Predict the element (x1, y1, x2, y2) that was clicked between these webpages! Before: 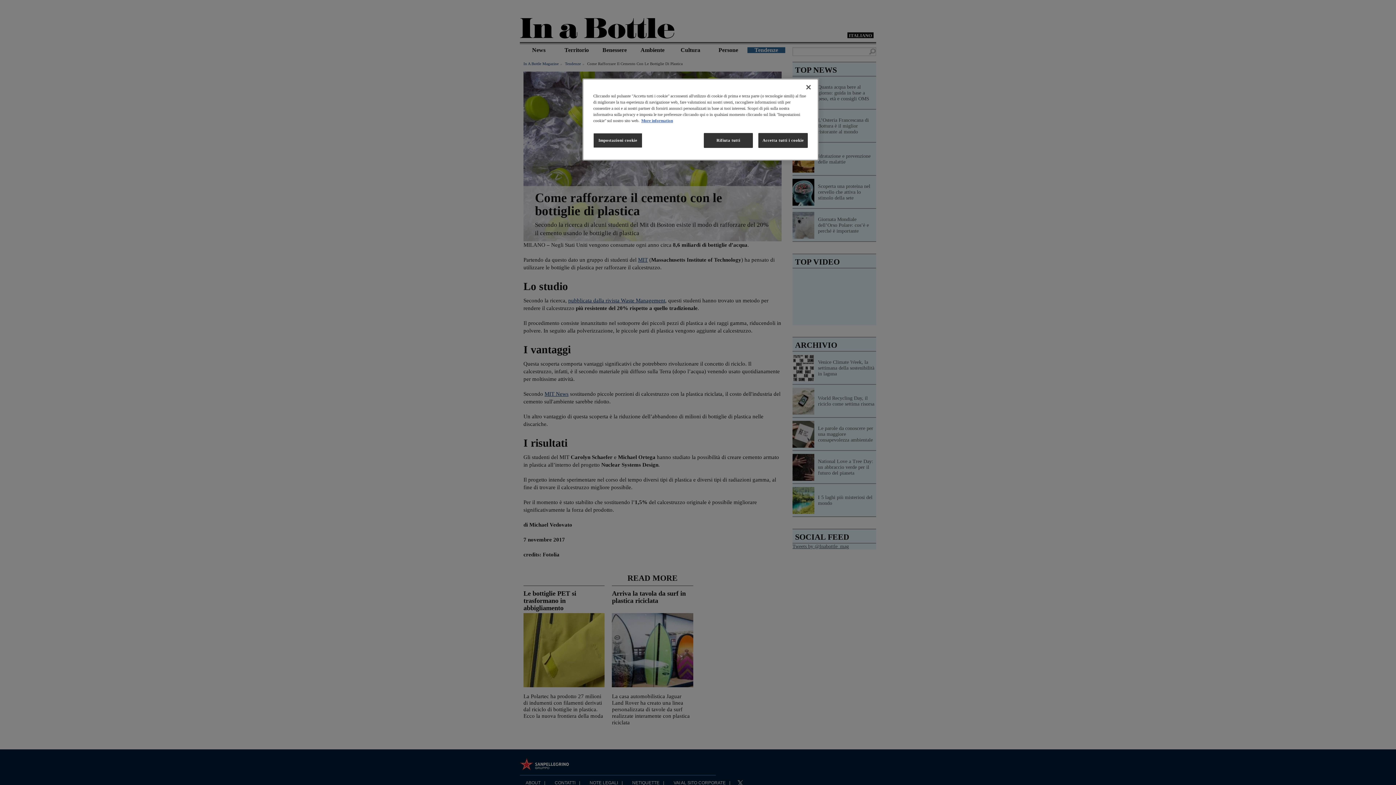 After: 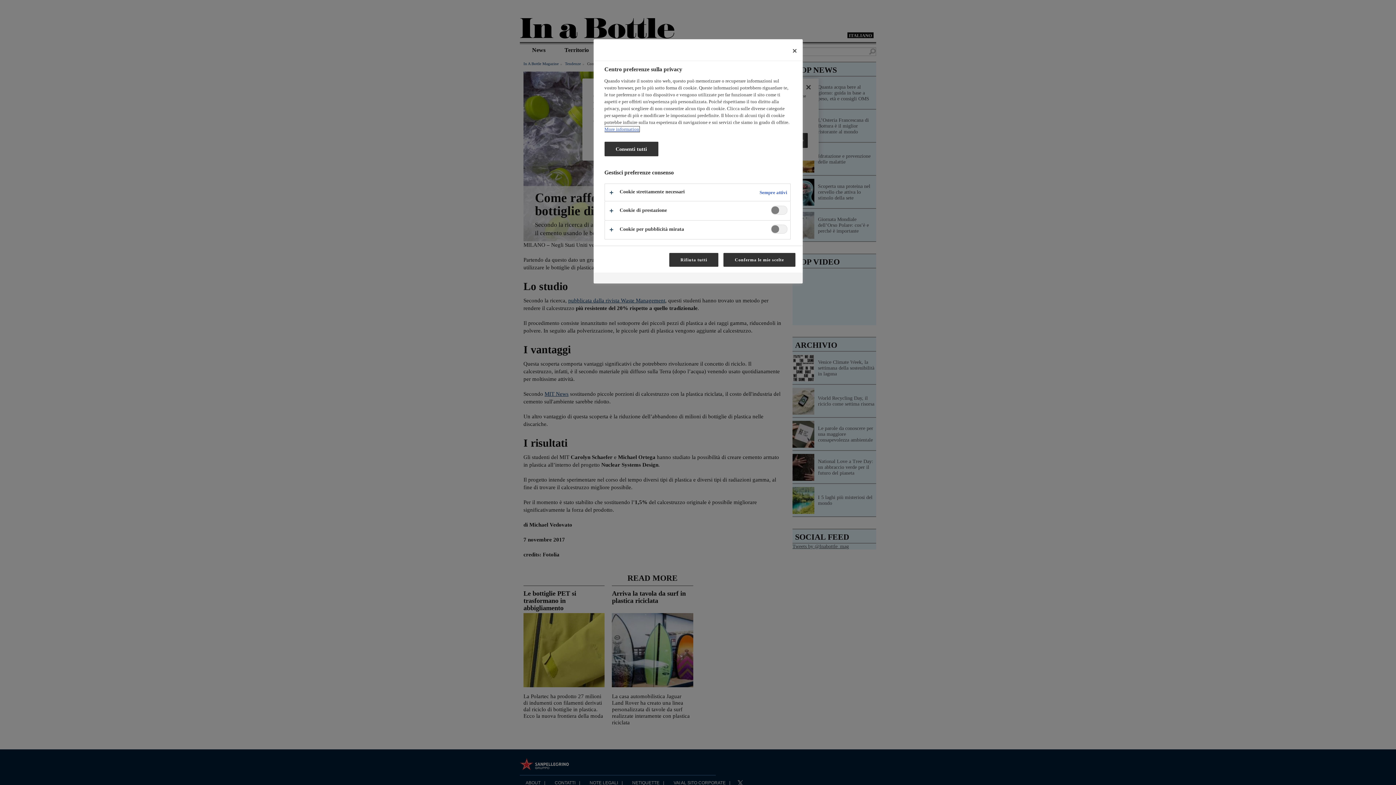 Action: bbox: (593, 133, 642, 148) label: Impostazioni cookie